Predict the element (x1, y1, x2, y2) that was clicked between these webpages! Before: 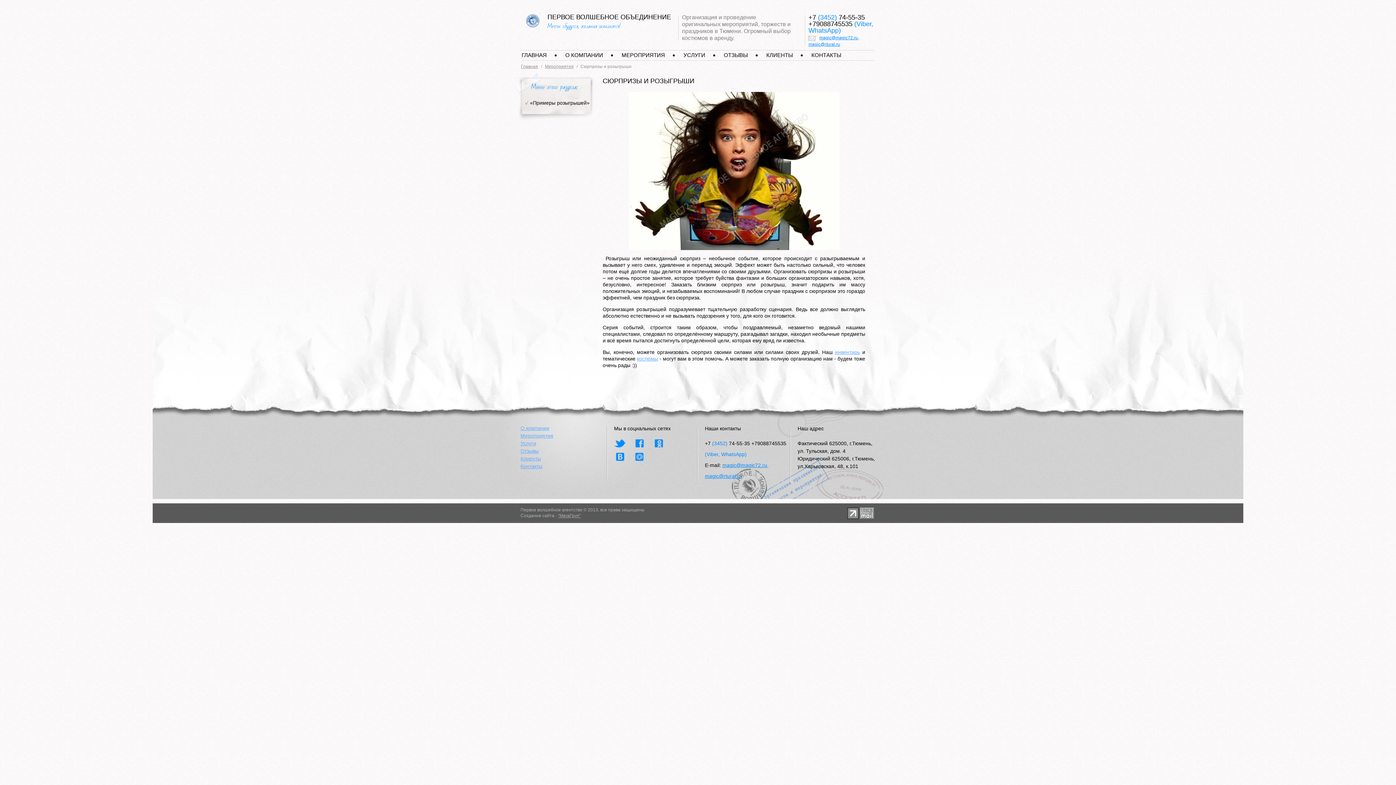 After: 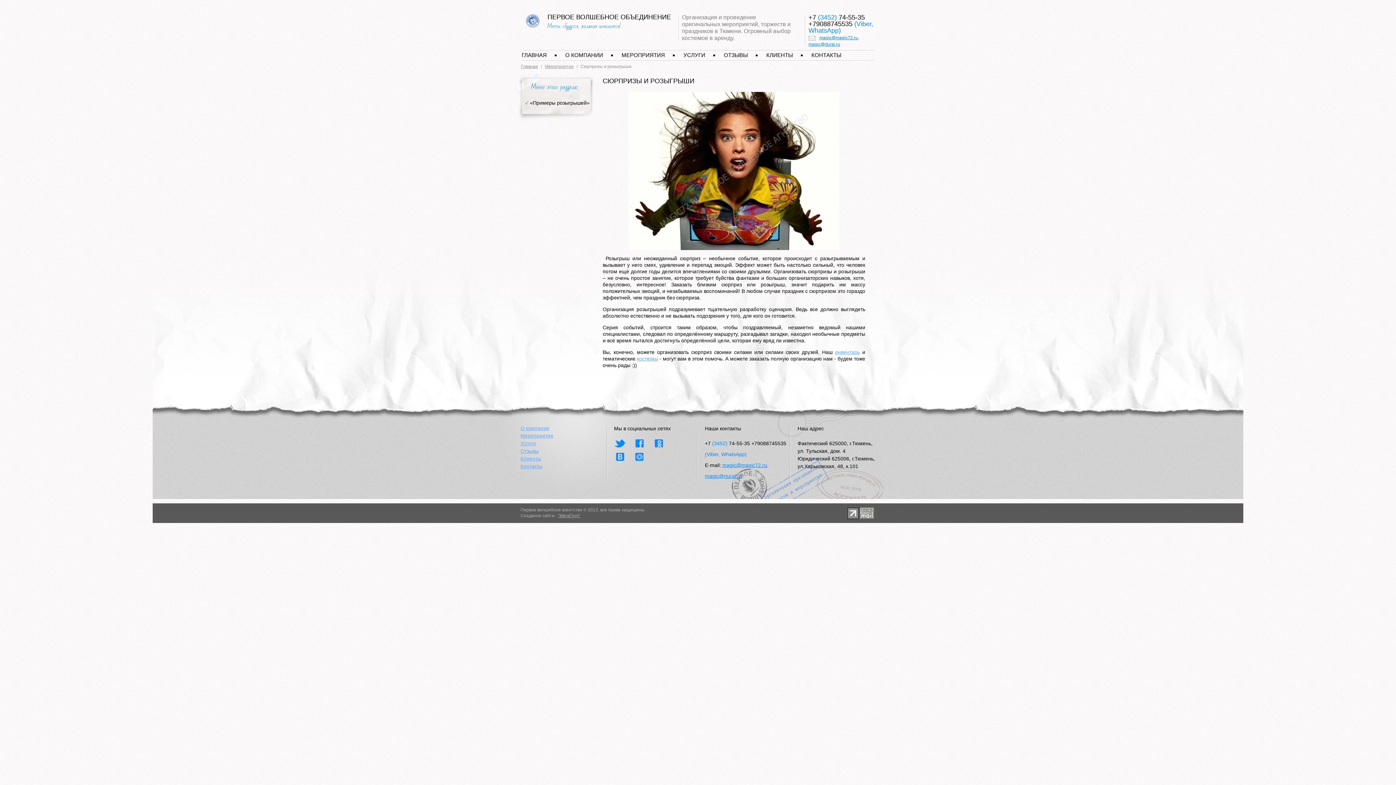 Action: bbox: (635, 453, 643, 461)